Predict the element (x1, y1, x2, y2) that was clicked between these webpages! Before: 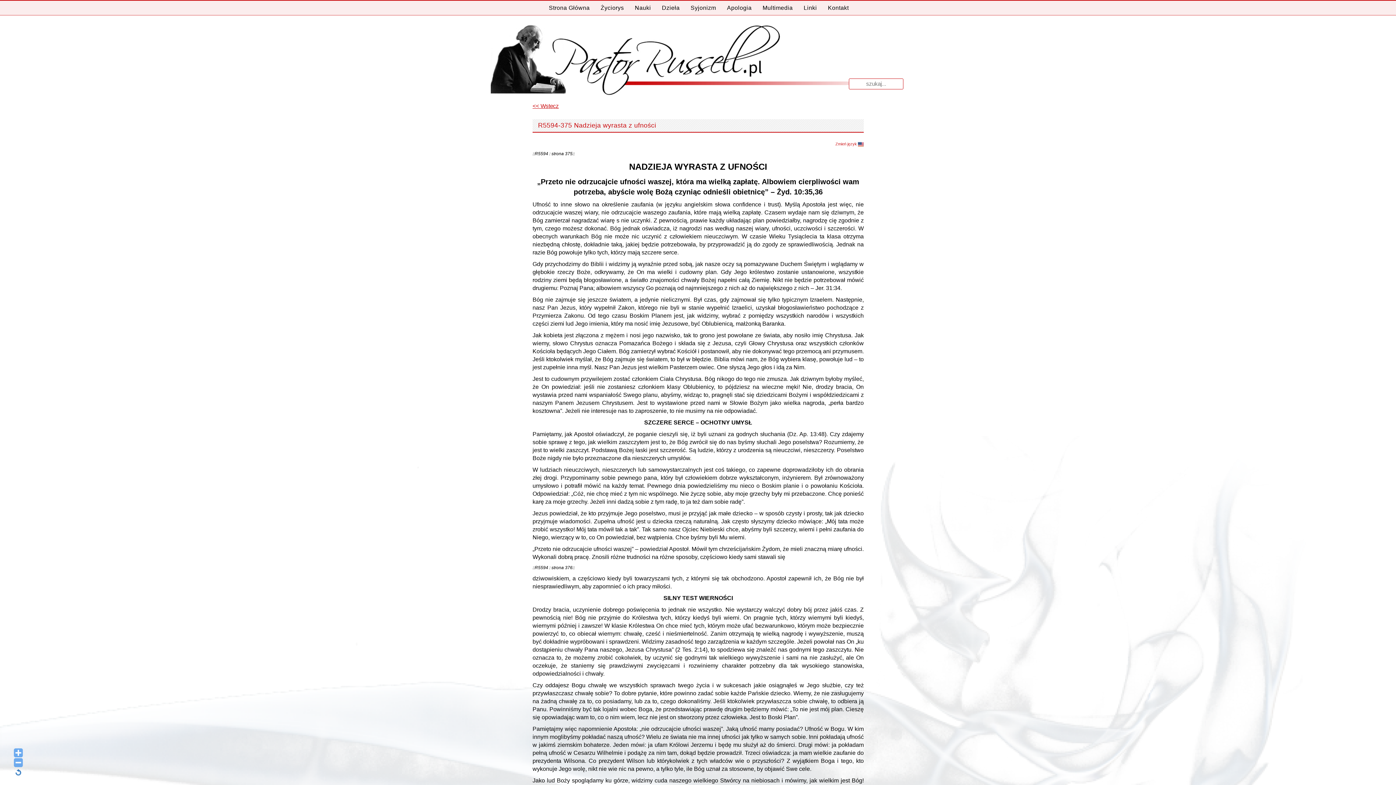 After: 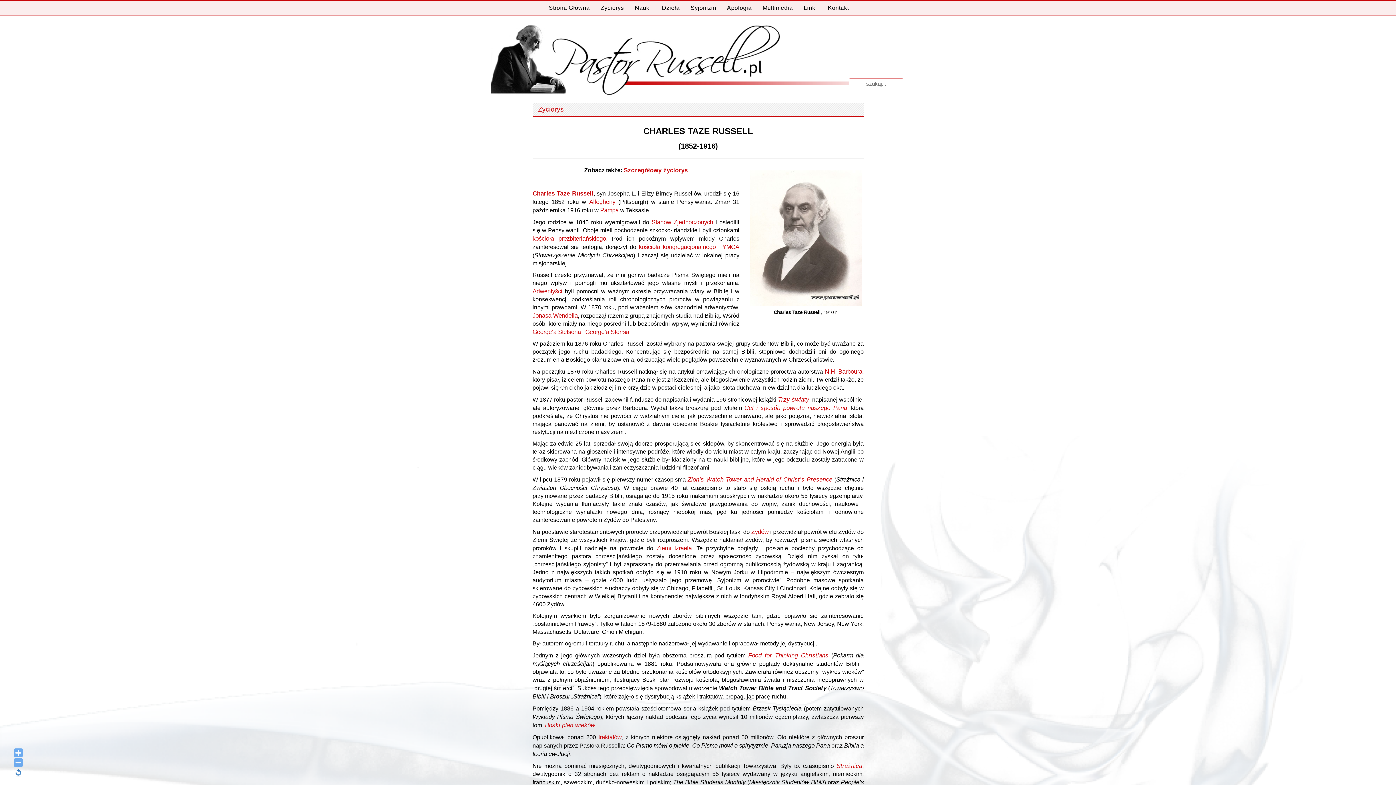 Action: bbox: (596, 0, 628, 14) label: Życiorys